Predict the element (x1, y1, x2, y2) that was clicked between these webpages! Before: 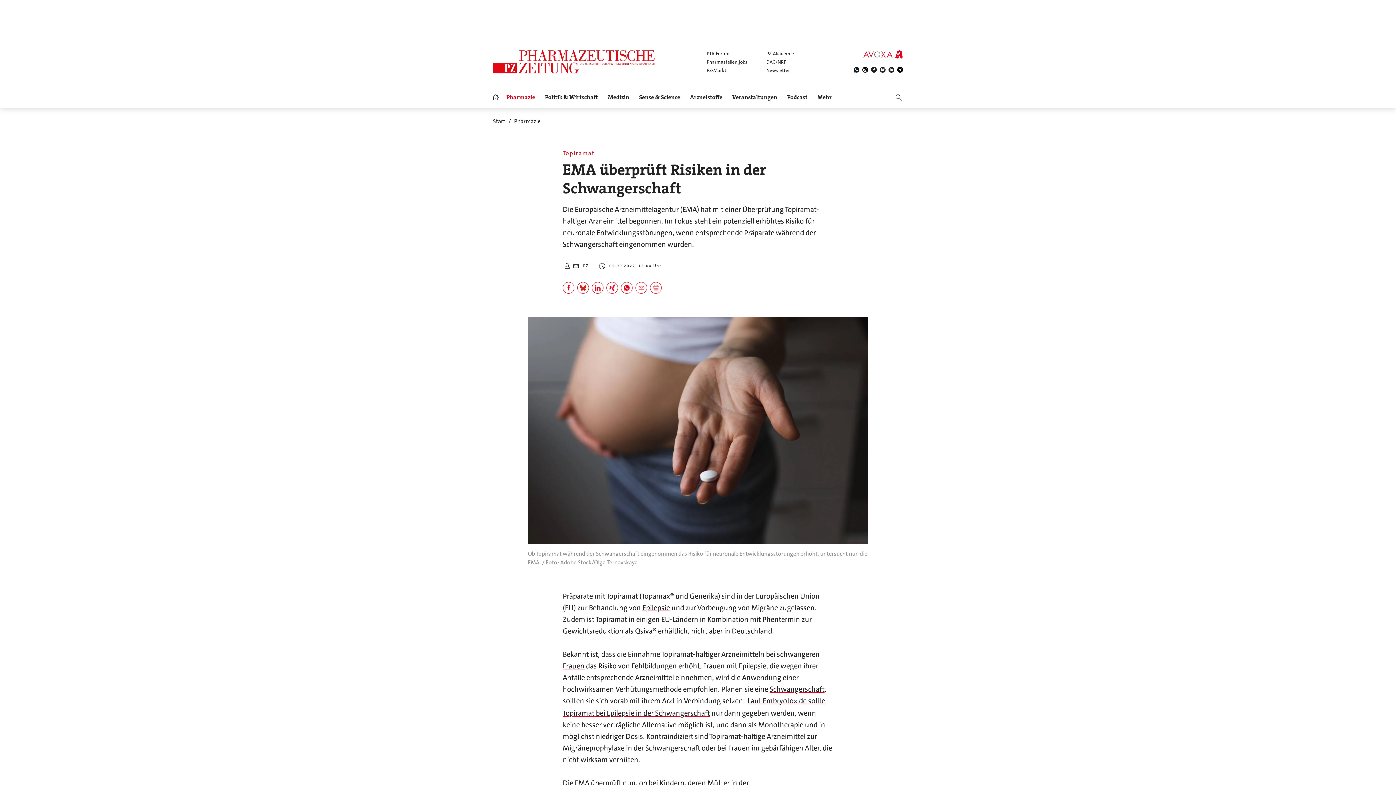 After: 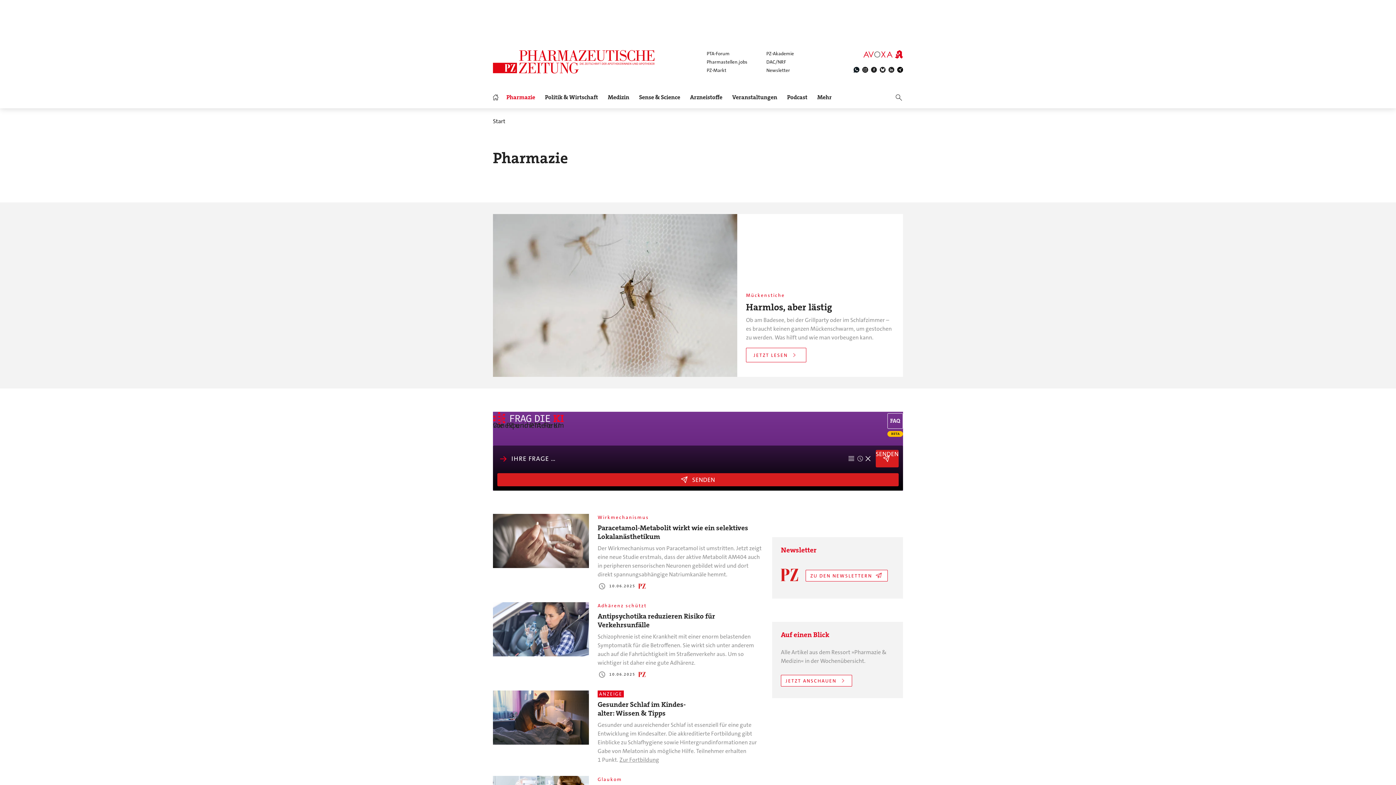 Action: bbox: (514, 117, 540, 125) label: Pharmazie